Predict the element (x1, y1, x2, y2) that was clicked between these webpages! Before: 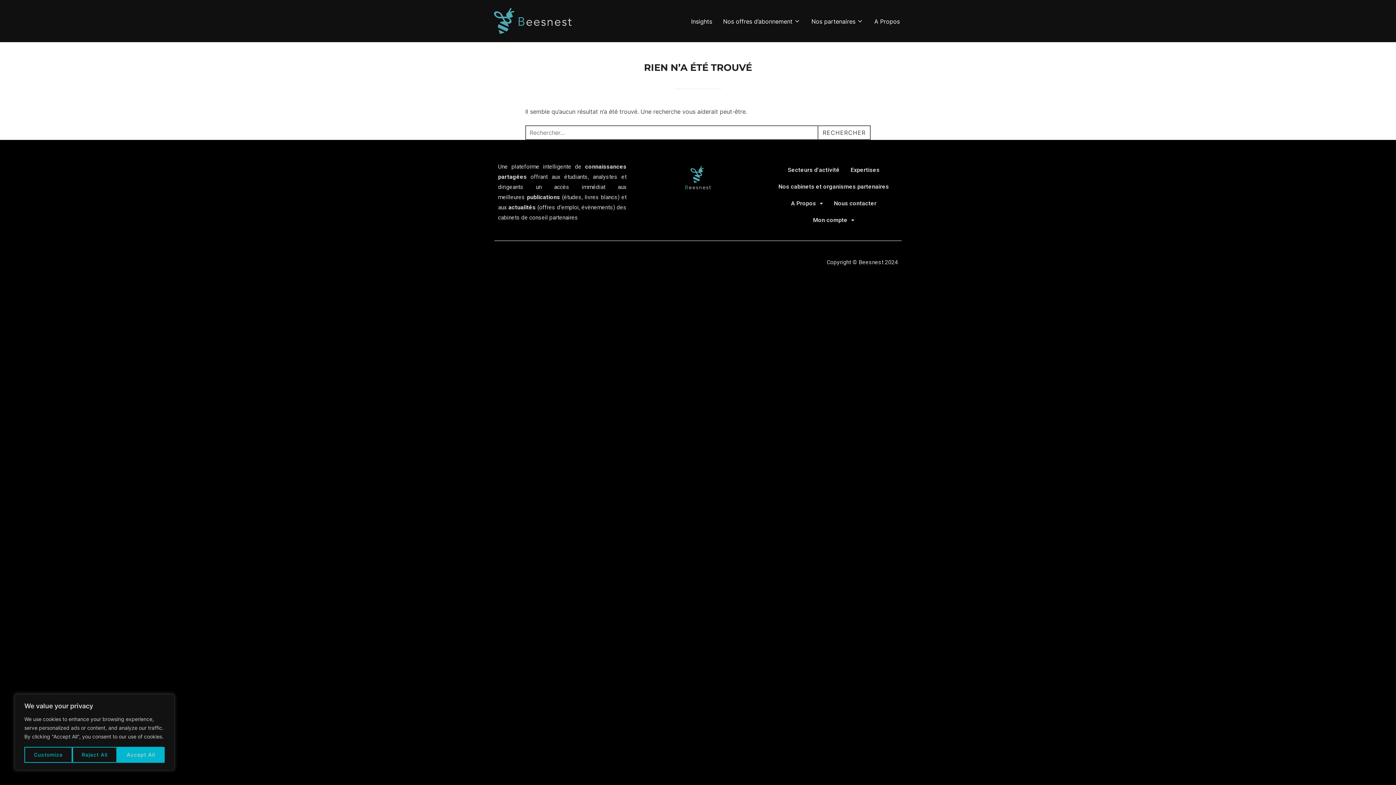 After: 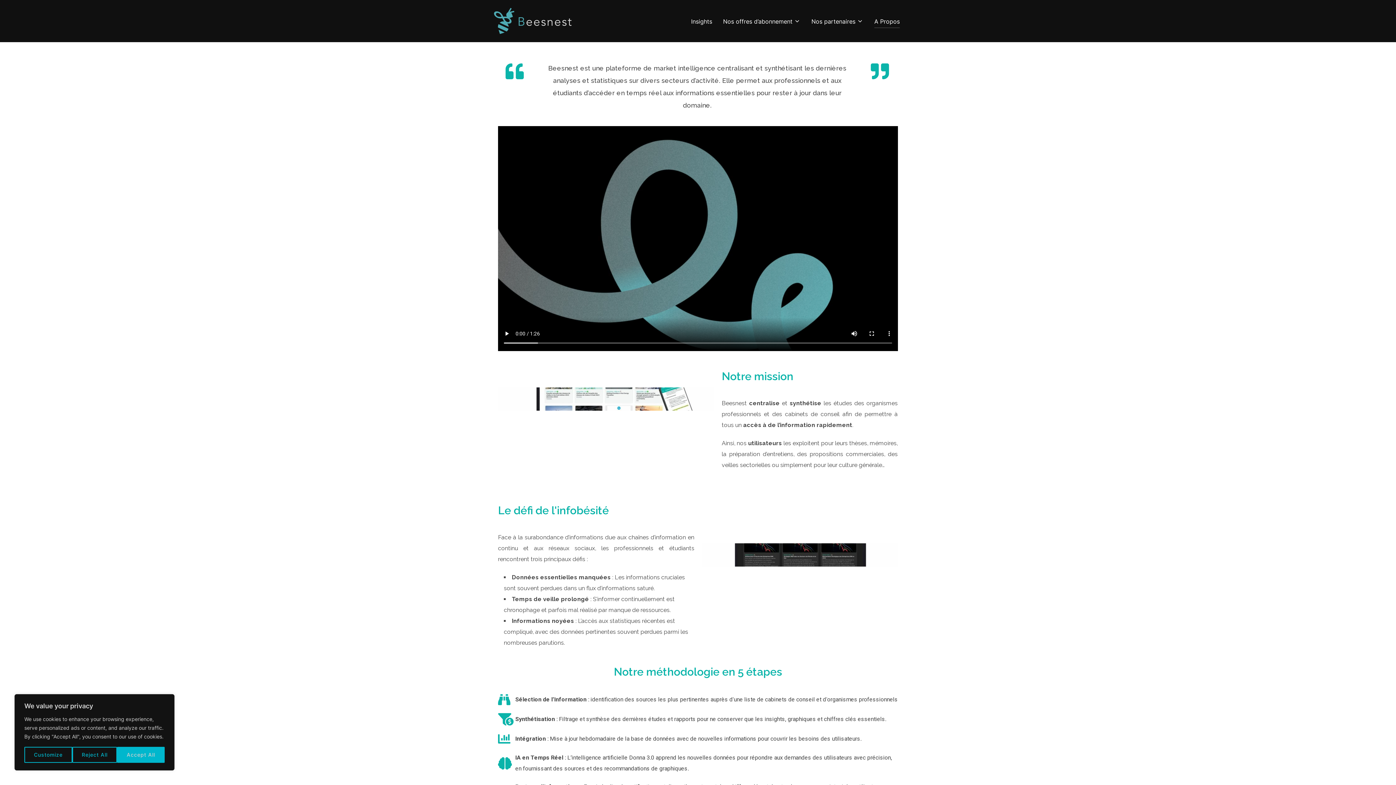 Action: label: A Propos bbox: (874, 14, 900, 27)